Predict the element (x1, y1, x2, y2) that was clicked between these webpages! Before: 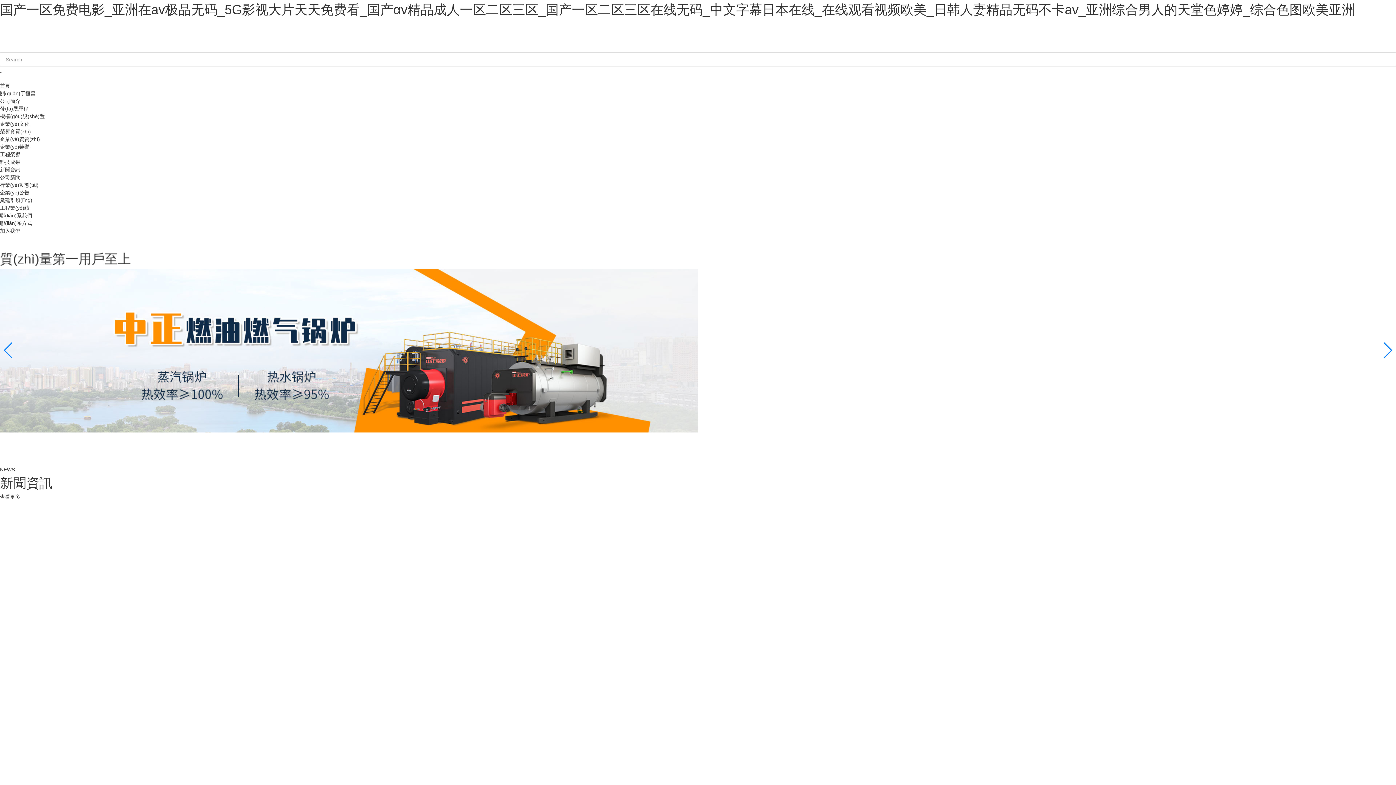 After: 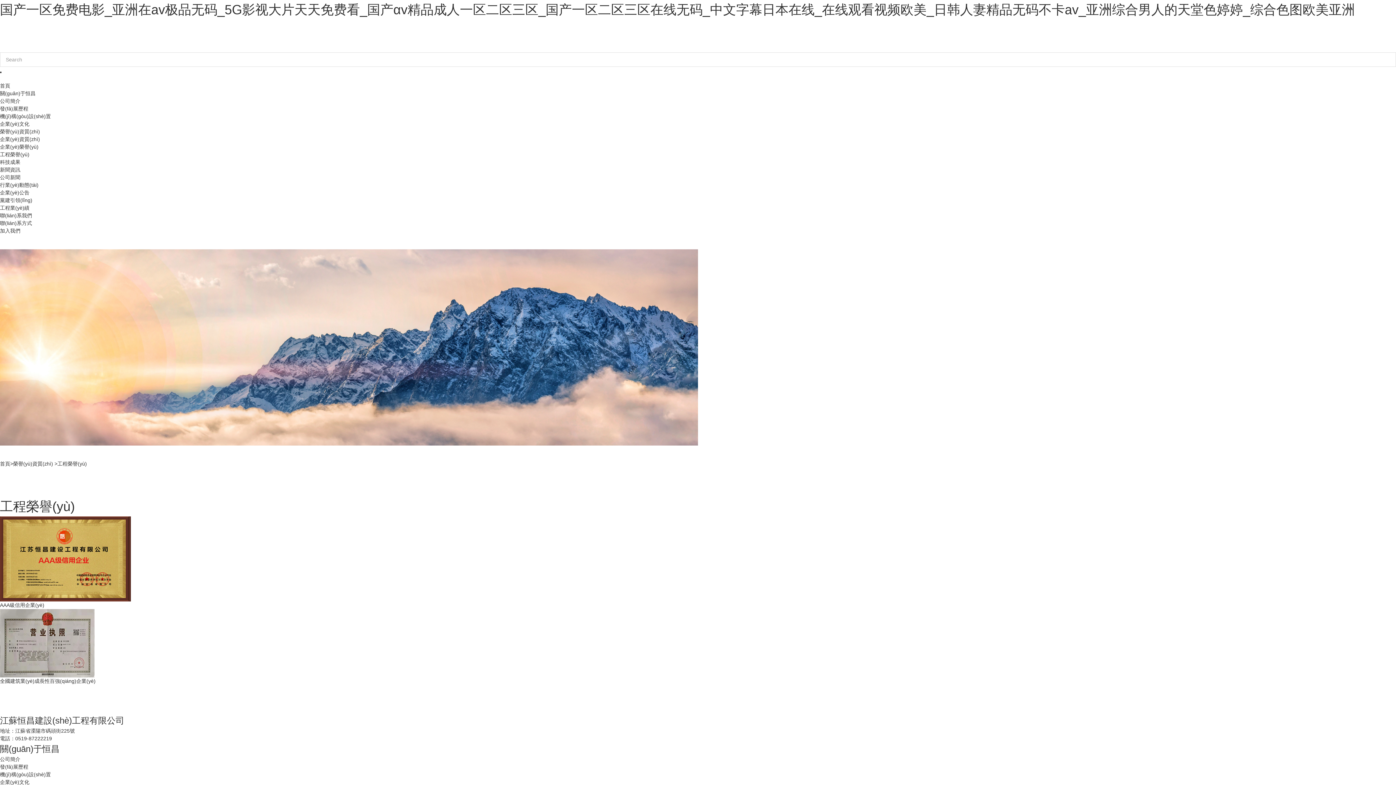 Action: bbox: (0, 151, 20, 157) label: 工程榮譽